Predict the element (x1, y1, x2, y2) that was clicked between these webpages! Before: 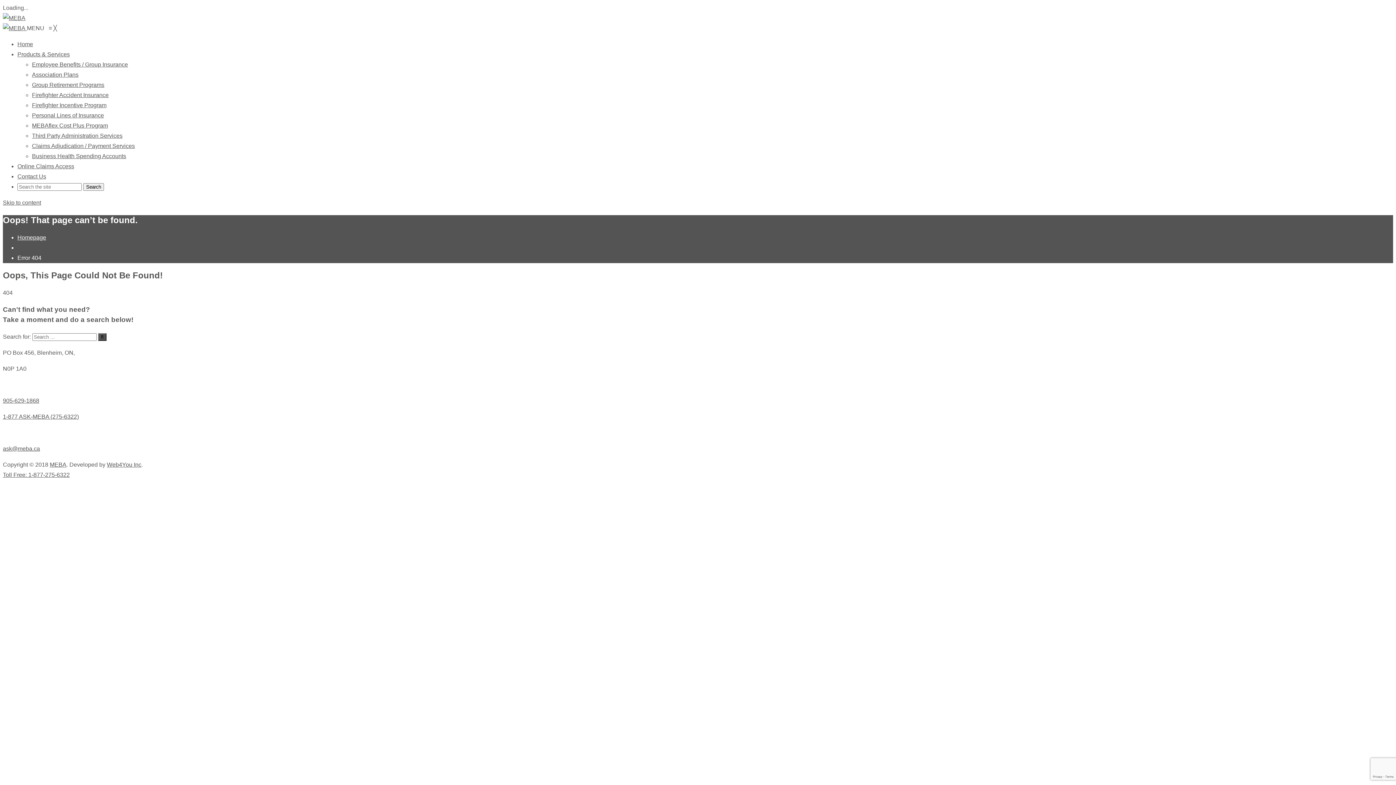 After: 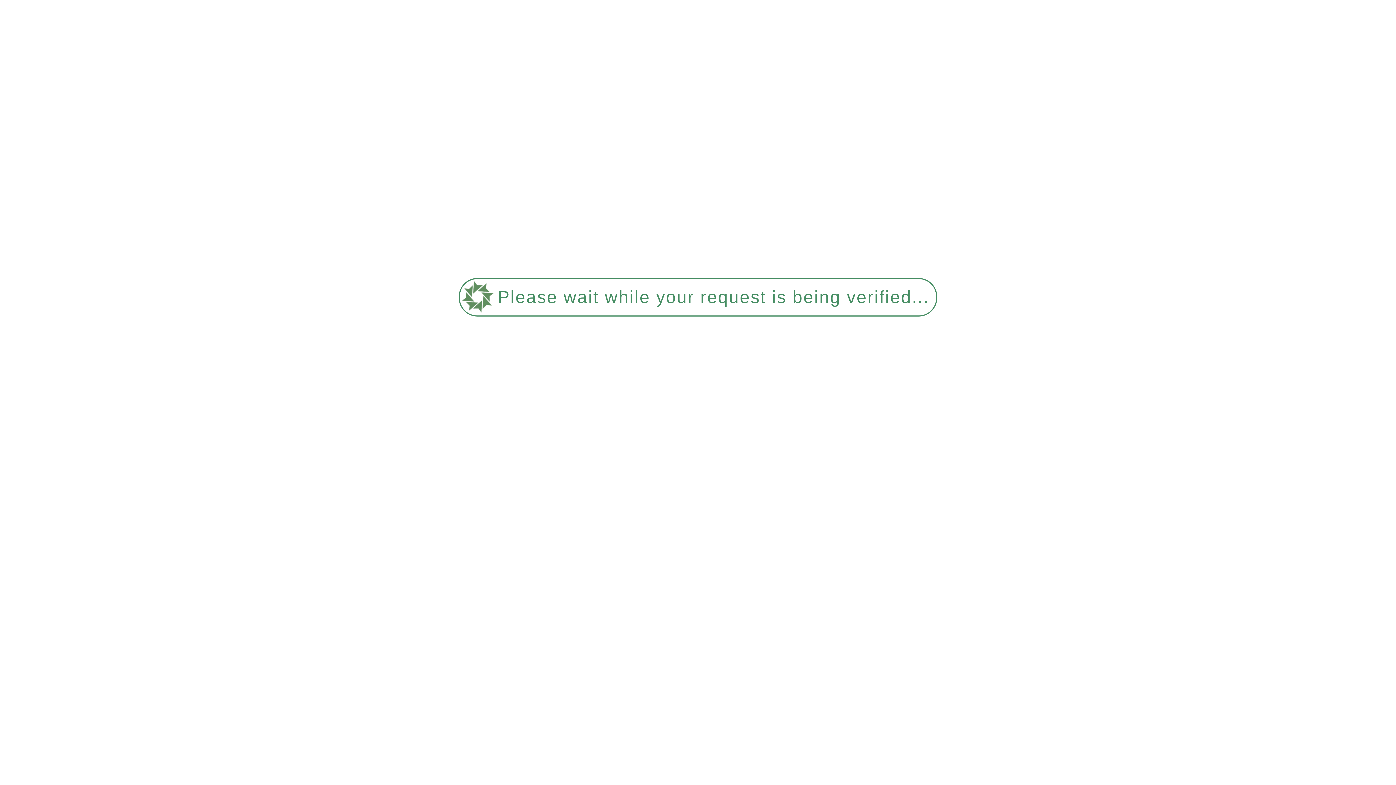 Action: bbox: (32, 61, 128, 67) label: Employee Benefits / Group Insurance